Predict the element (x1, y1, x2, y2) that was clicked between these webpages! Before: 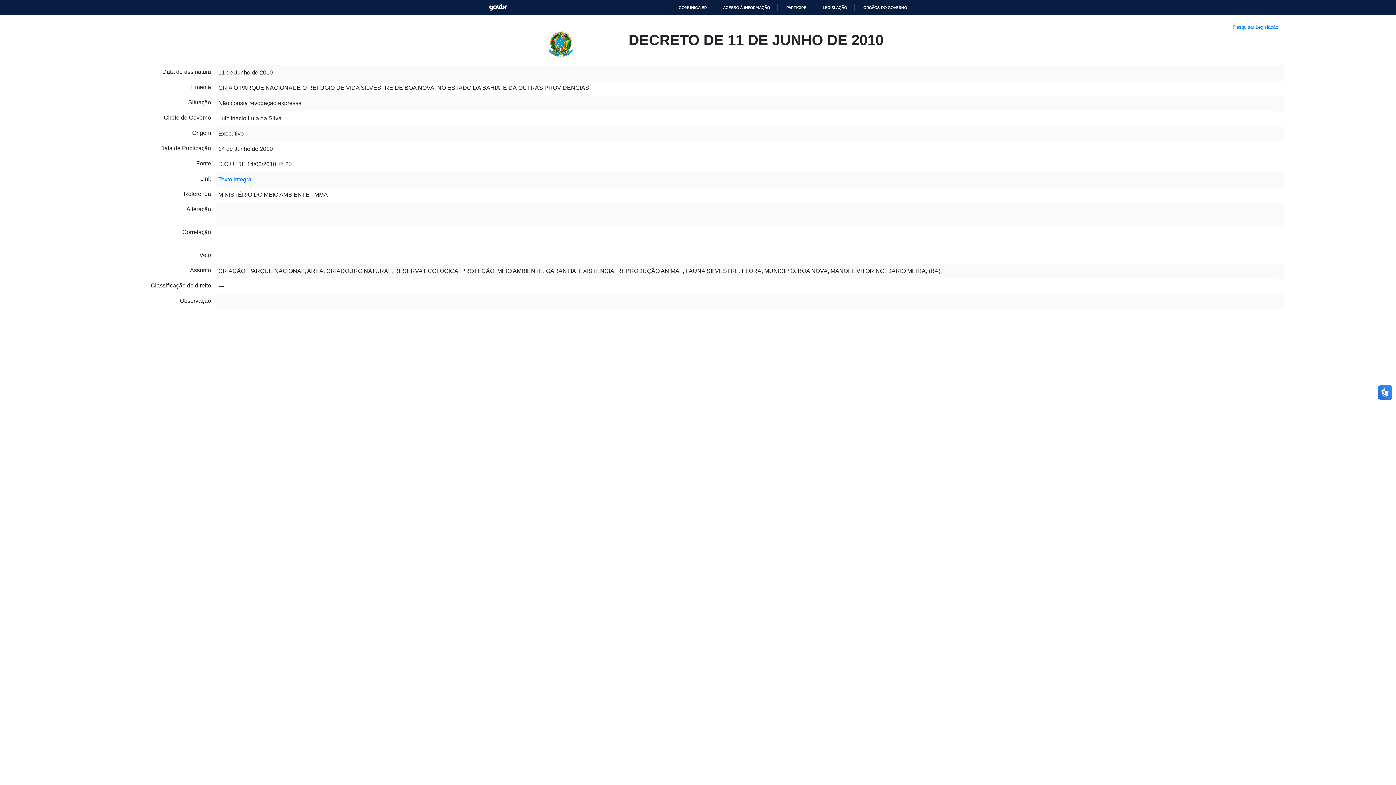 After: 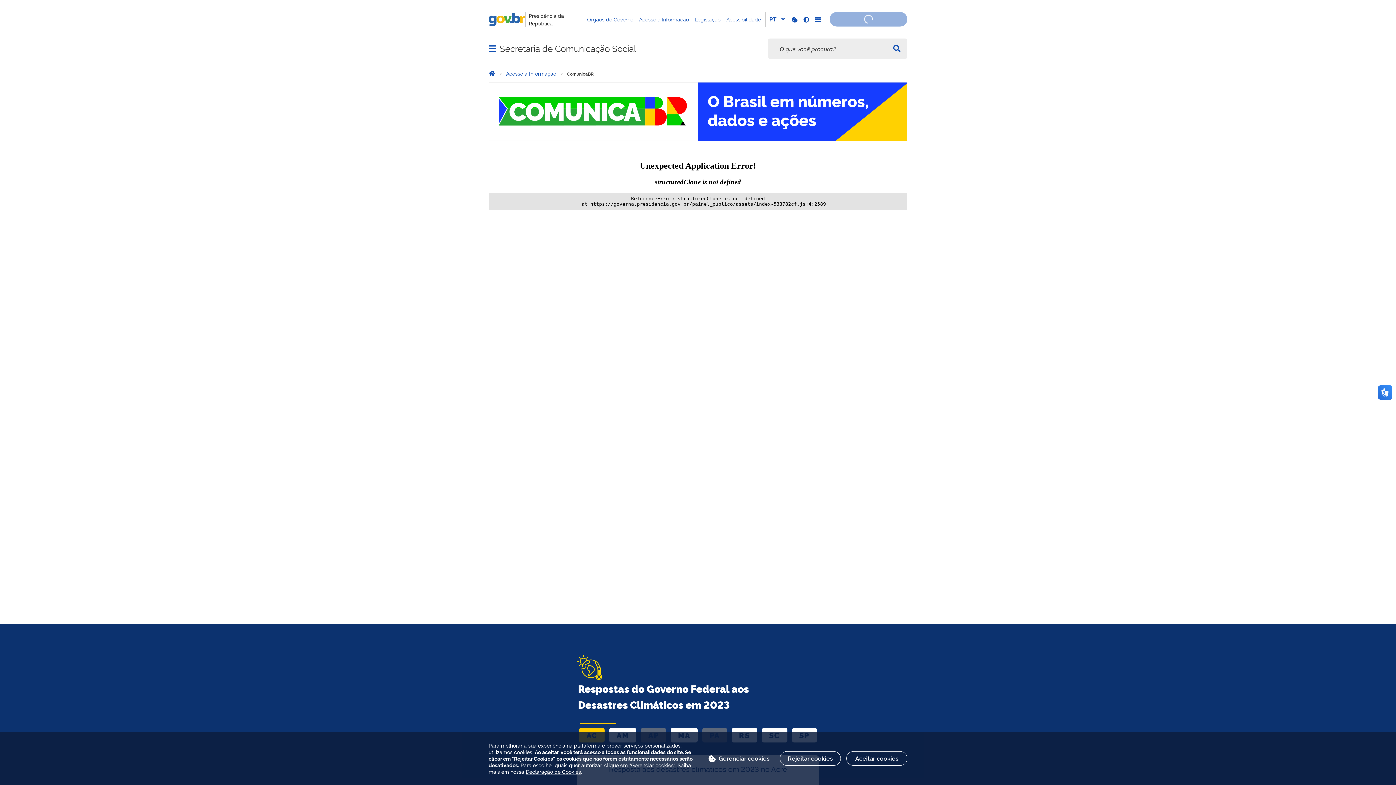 Action: bbox: (662, 5, 697, 9) label: COMUNICA BR